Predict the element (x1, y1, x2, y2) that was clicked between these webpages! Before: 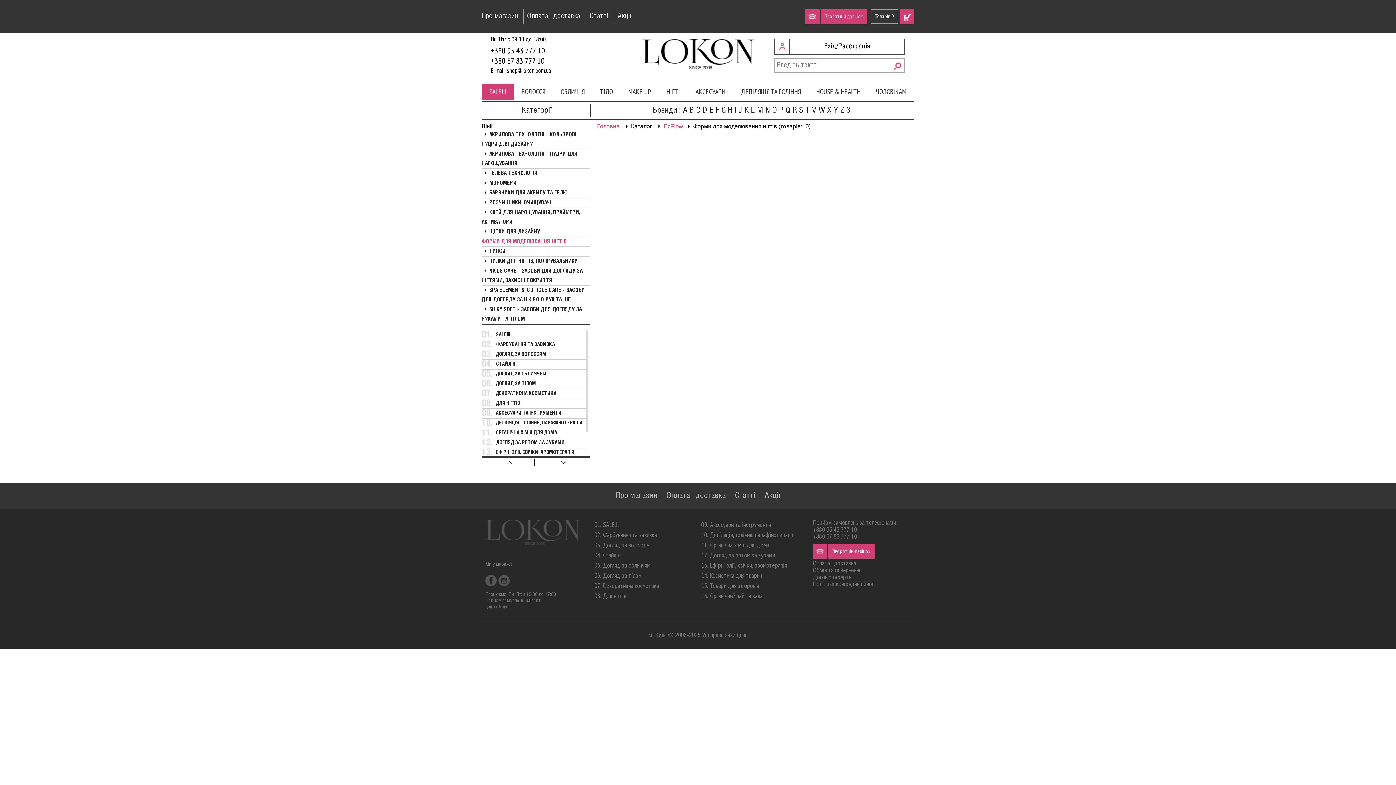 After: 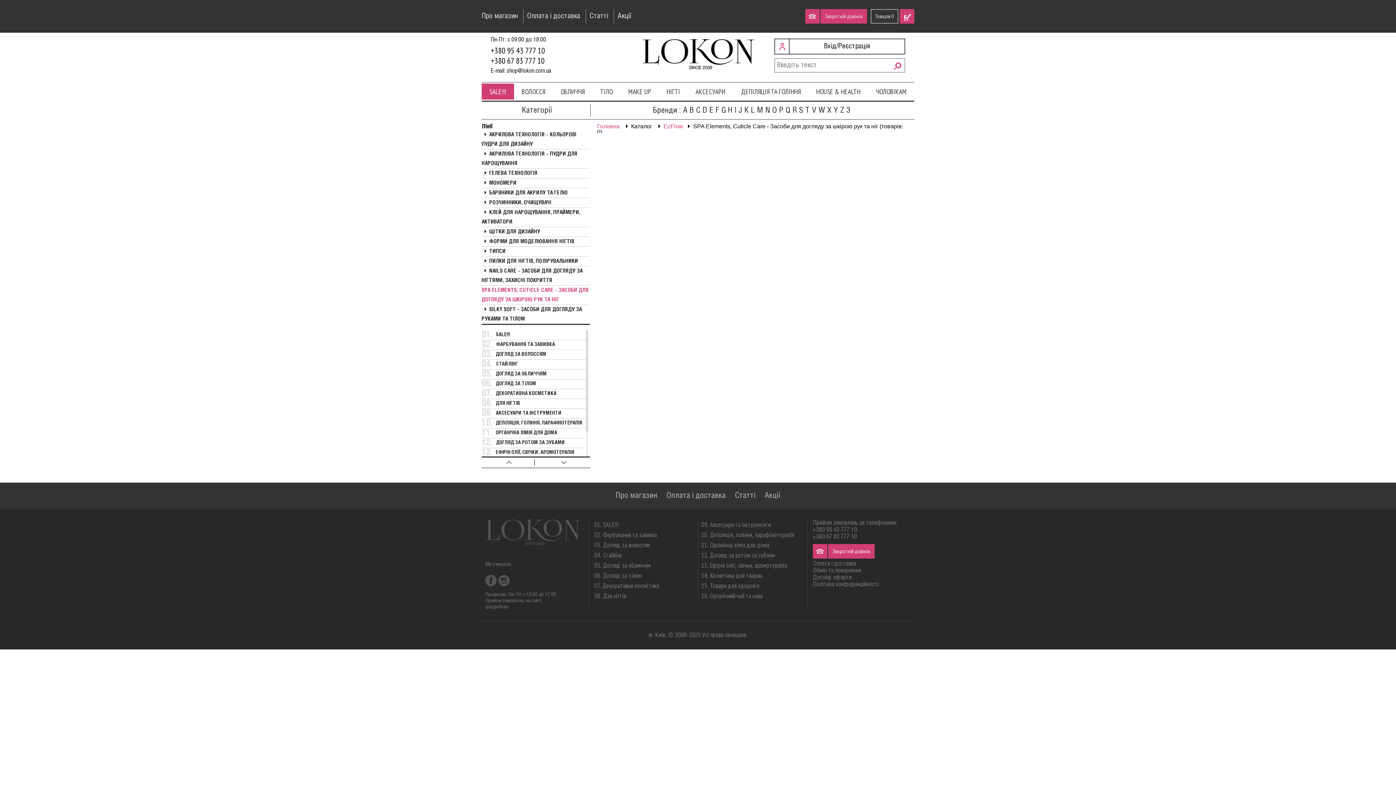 Action: label: SPA ELEMENTS, CUTICLE CARE - ЗАСОБИ ДЛЯ ДОГЛЯДУ ЗА ШКІРОЮ РУК ТА НІГ bbox: (481, 285, 590, 304)